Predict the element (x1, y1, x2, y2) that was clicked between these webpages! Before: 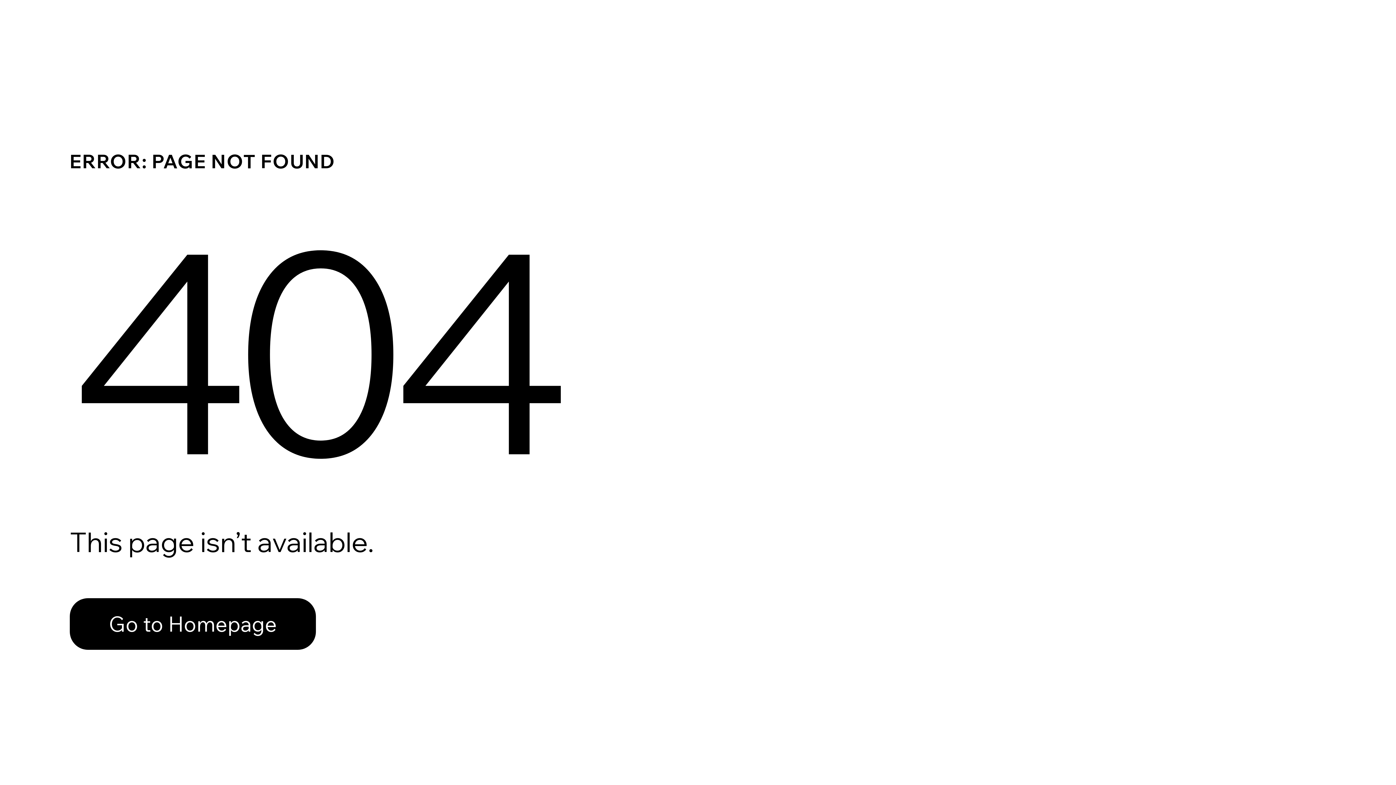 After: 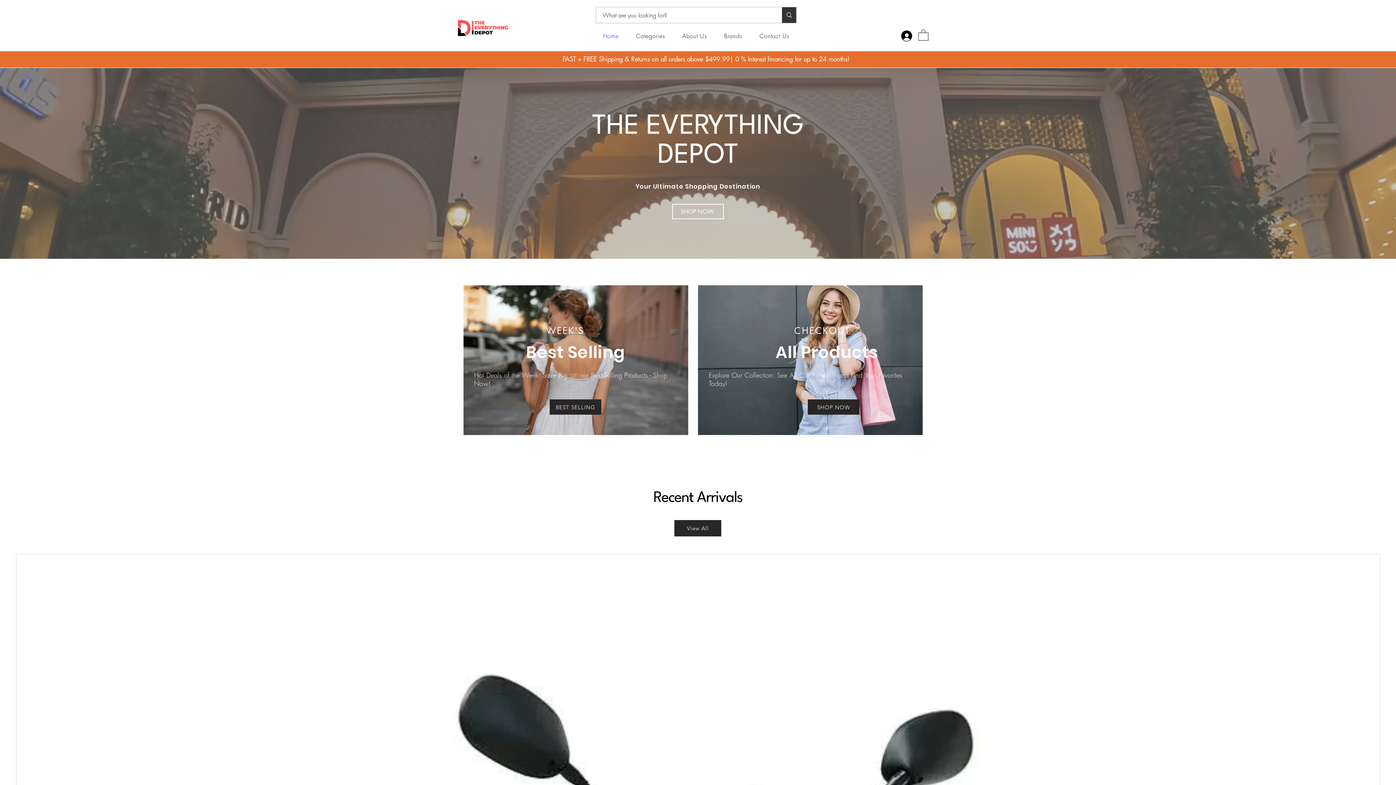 Action: label: Go to Homepage bbox: (69, 598, 316, 650)